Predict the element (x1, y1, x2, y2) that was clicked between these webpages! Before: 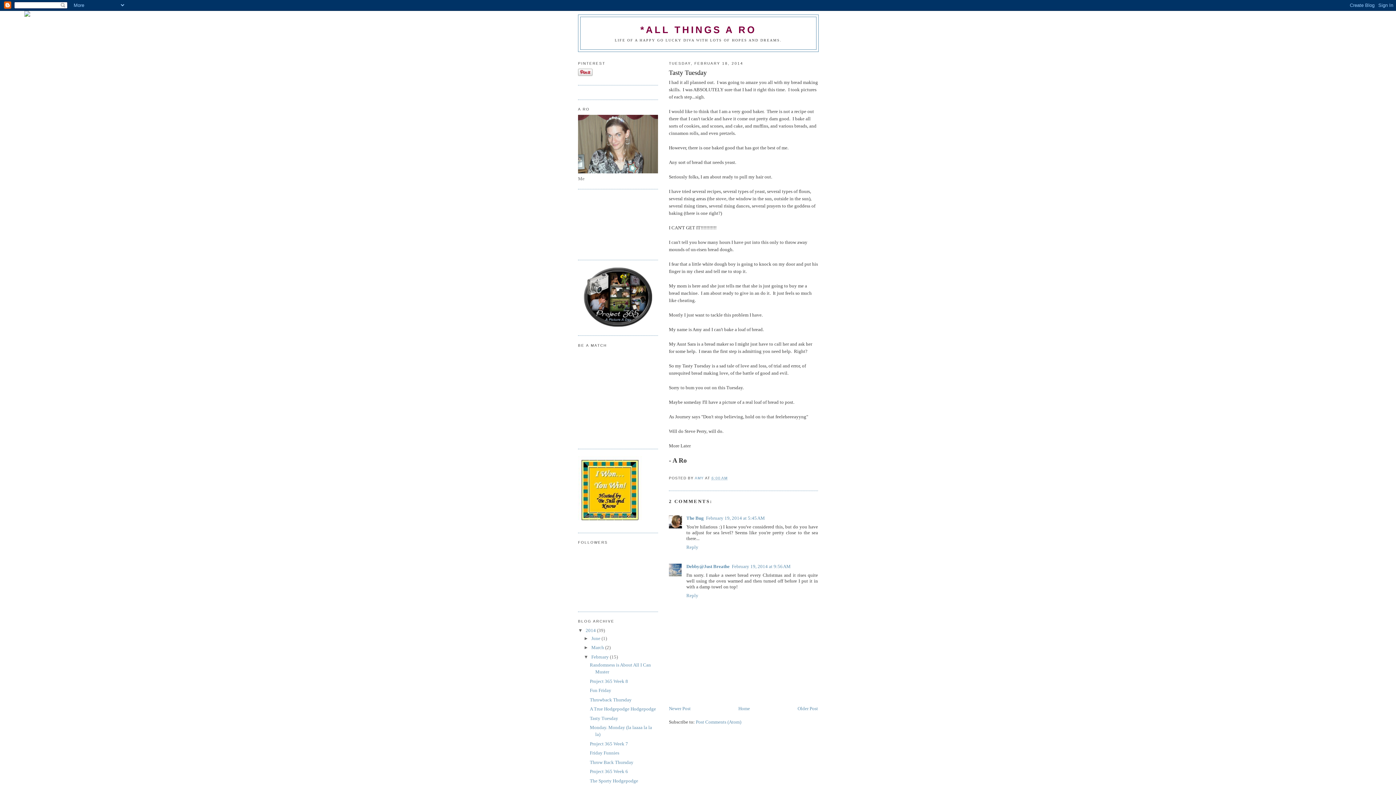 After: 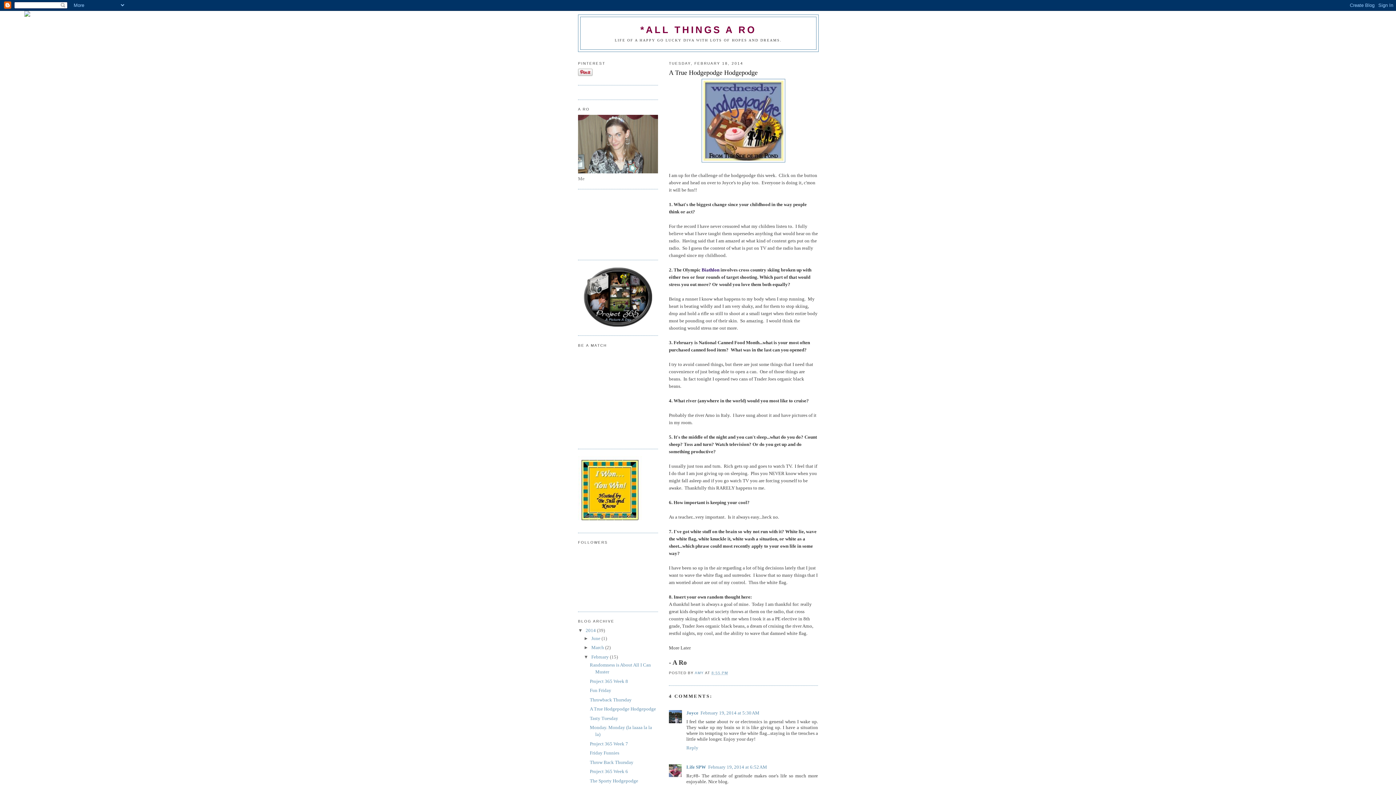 Action: bbox: (589, 706, 656, 712) label: A True Hodgepodge Hodgepodge